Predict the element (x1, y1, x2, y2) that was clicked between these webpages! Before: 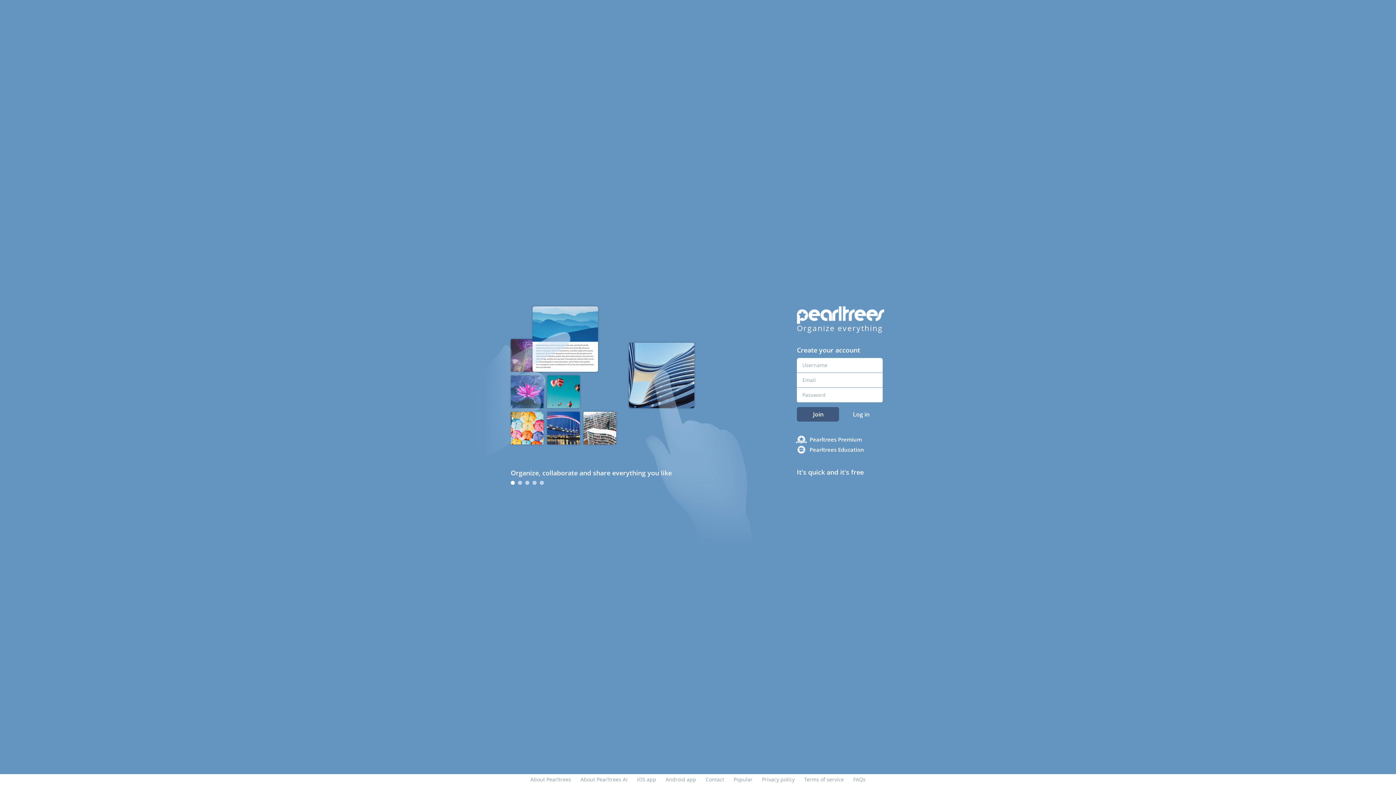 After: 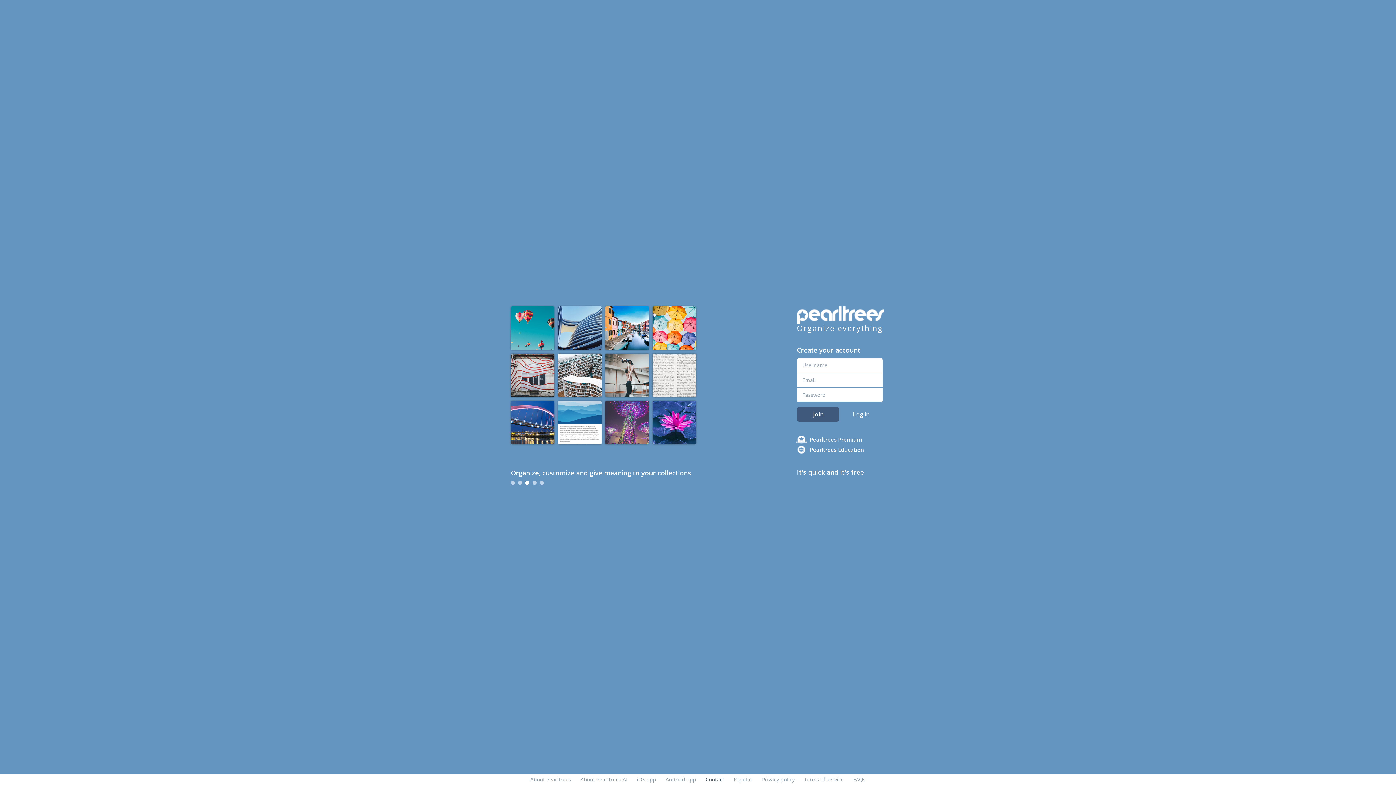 Action: label: Contact bbox: (705, 776, 724, 783)